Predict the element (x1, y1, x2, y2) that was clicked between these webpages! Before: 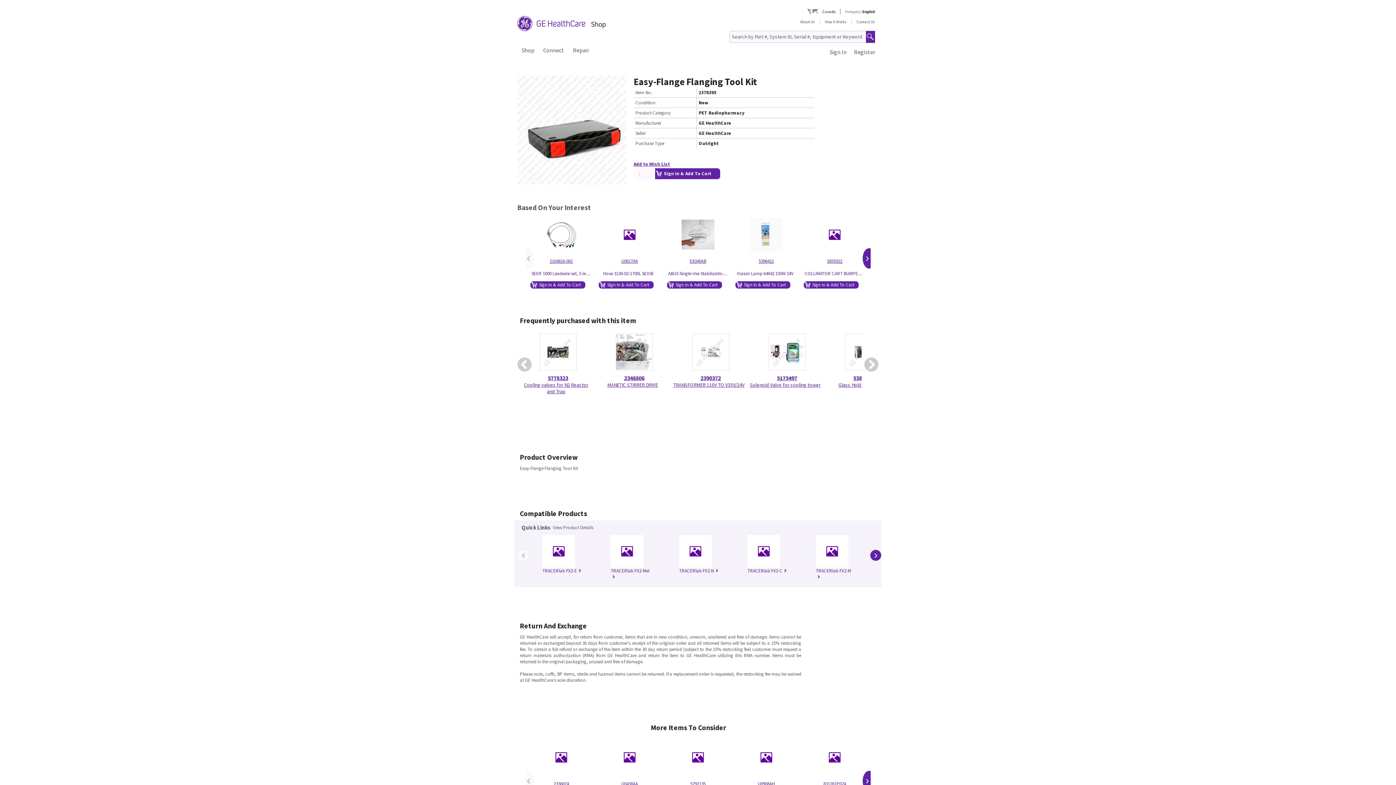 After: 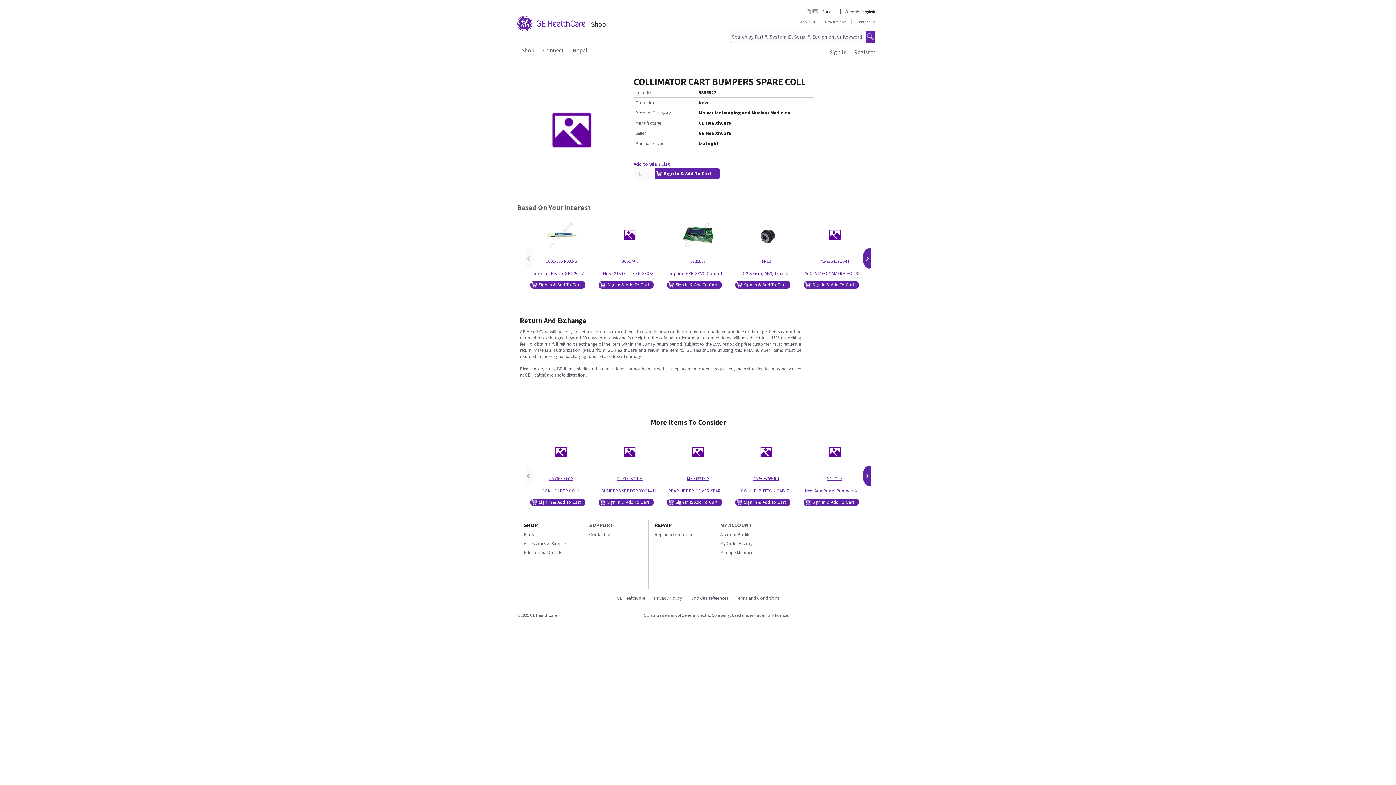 Action: label: 5855922 bbox: (827, 258, 842, 264)